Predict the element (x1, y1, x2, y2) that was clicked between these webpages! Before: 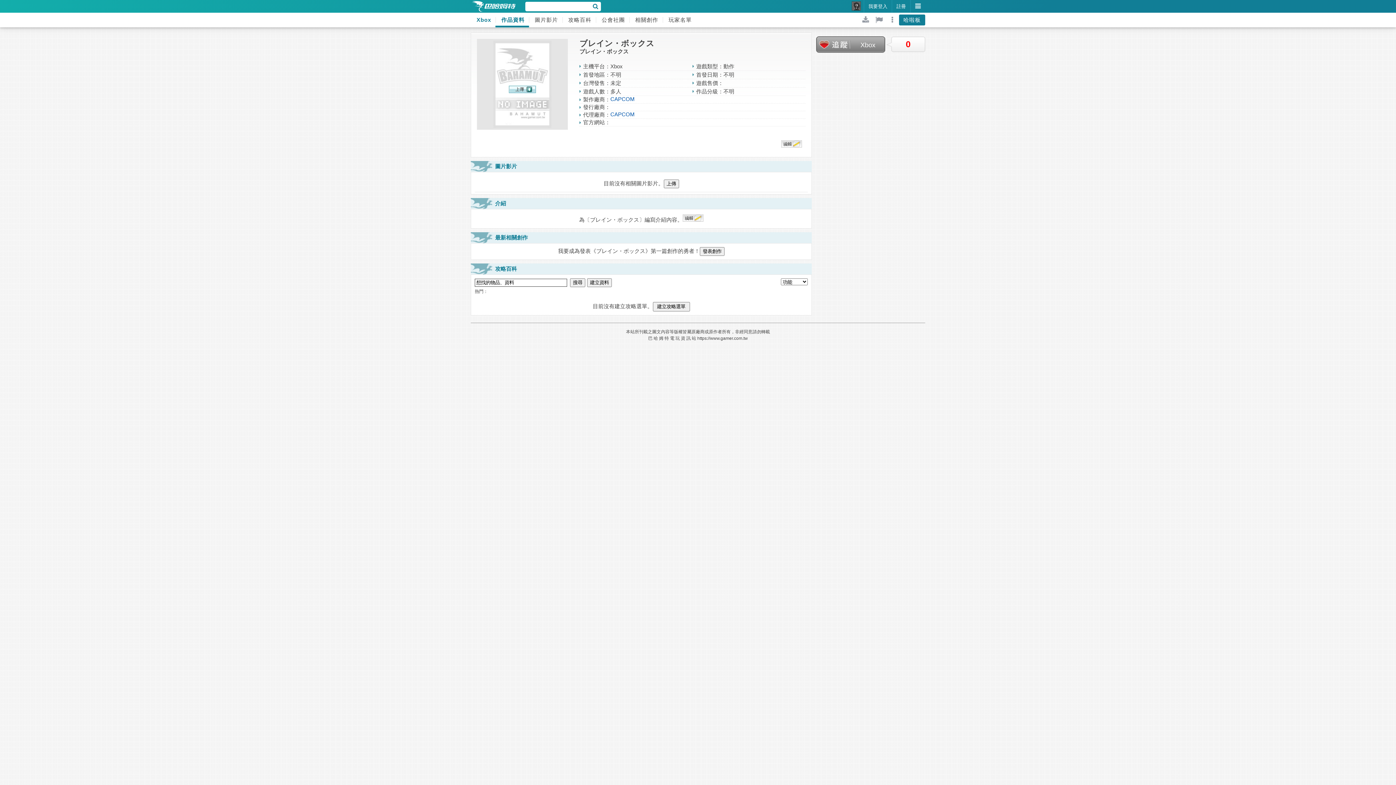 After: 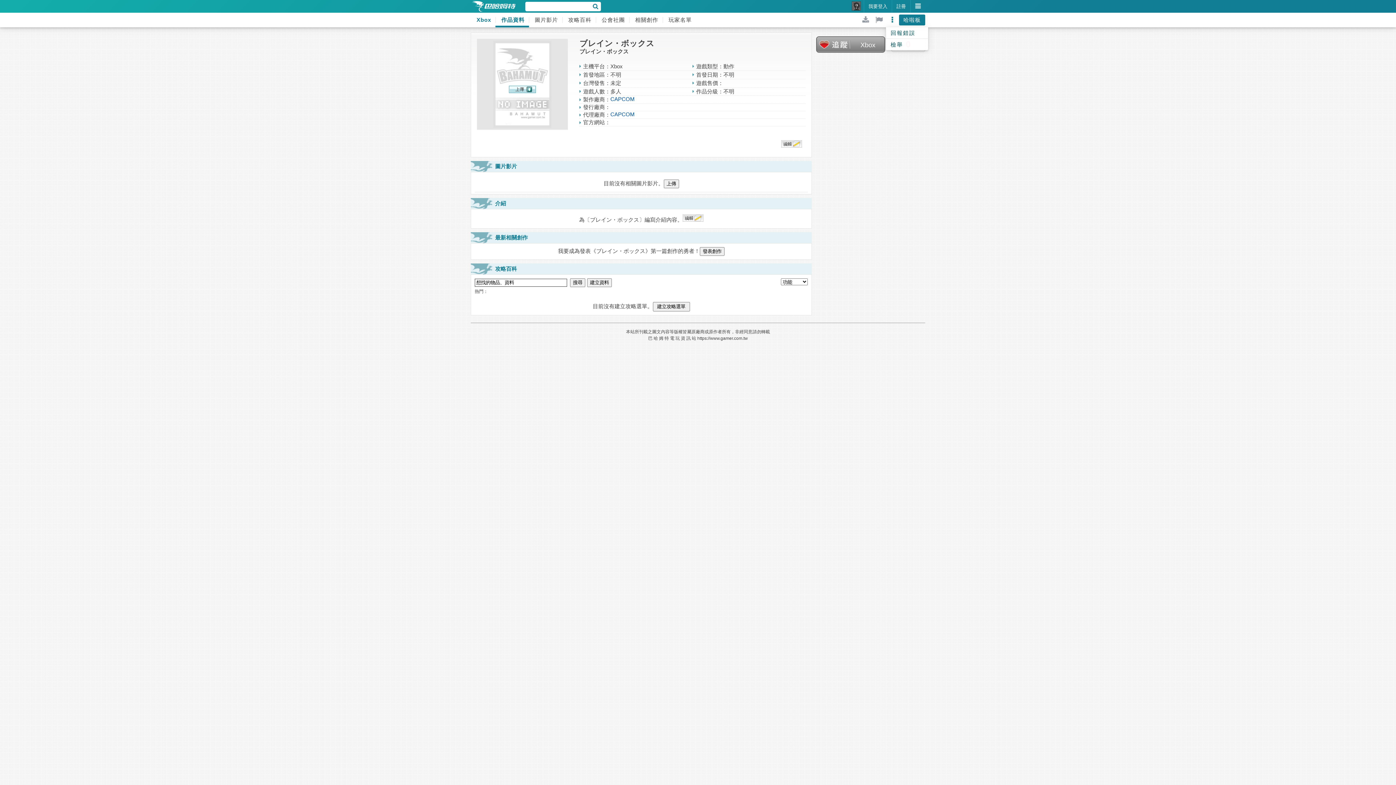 Action: bbox: (886, 12, 899, 27)